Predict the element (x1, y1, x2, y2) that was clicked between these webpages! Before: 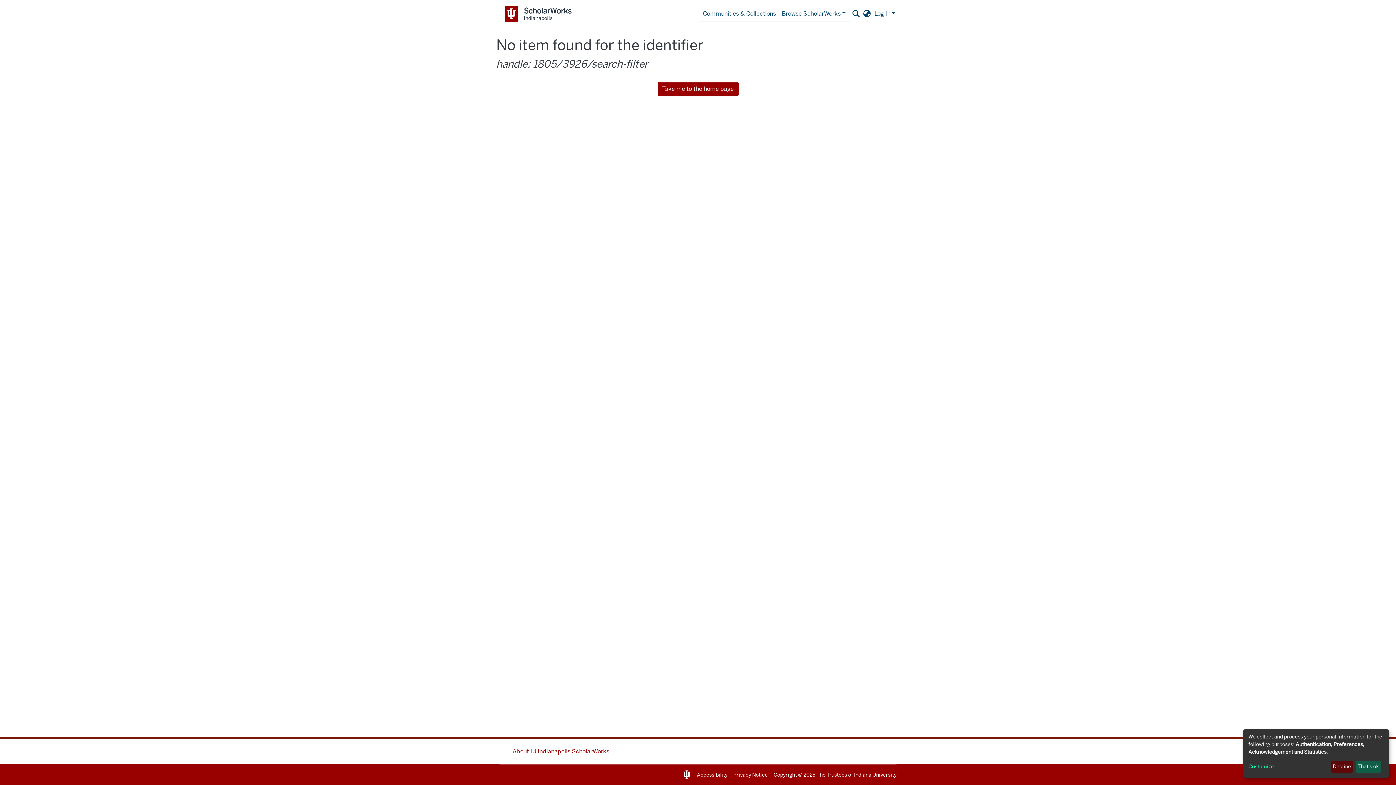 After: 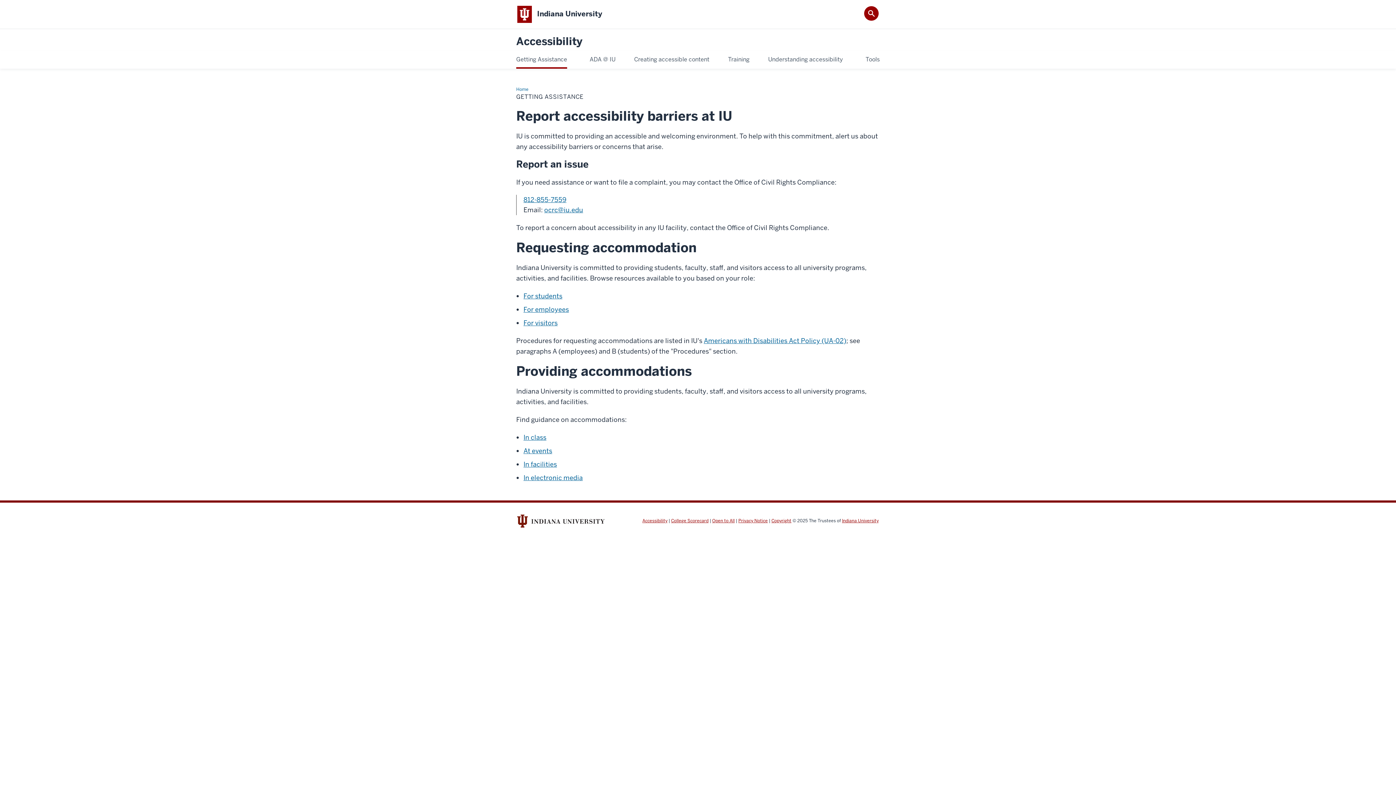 Action: bbox: (697, 772, 727, 778) label: Accessibility